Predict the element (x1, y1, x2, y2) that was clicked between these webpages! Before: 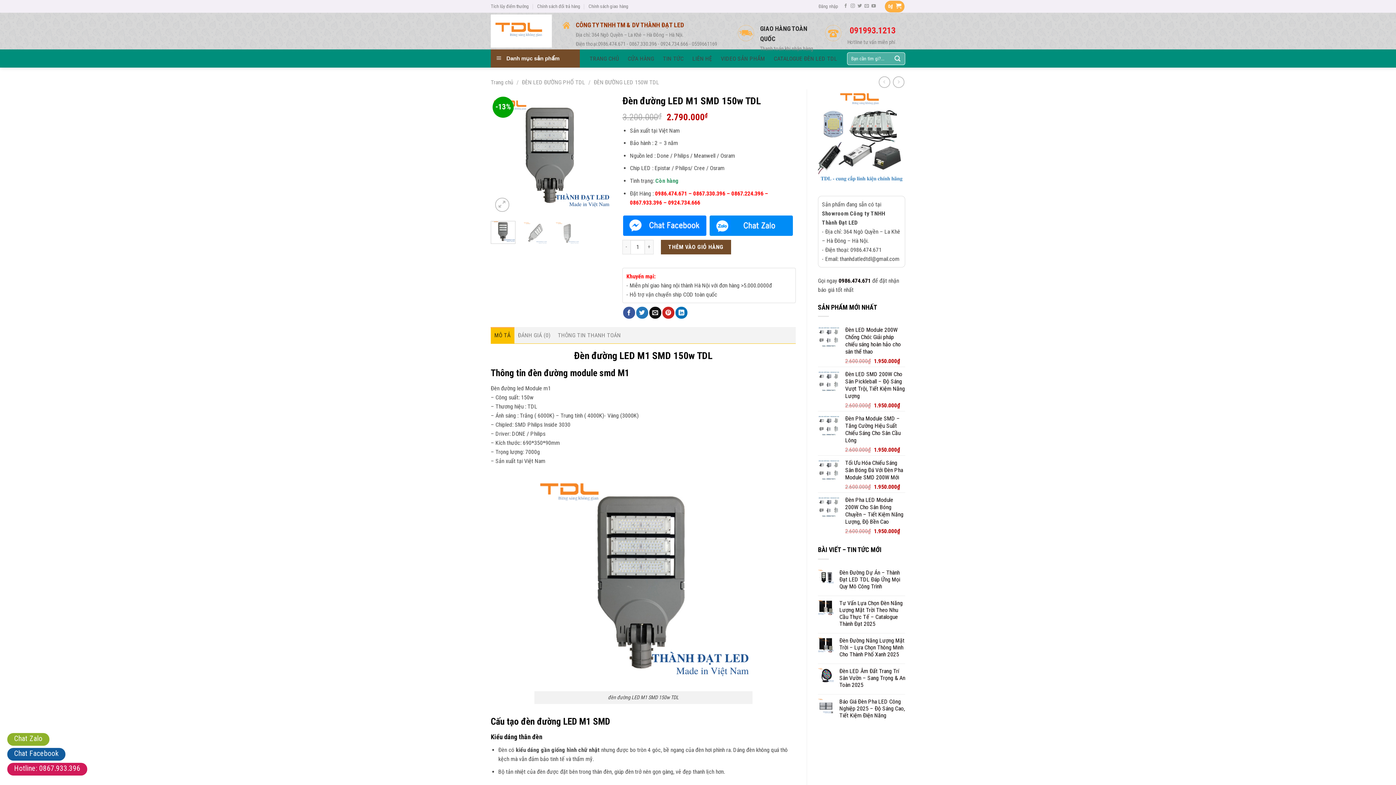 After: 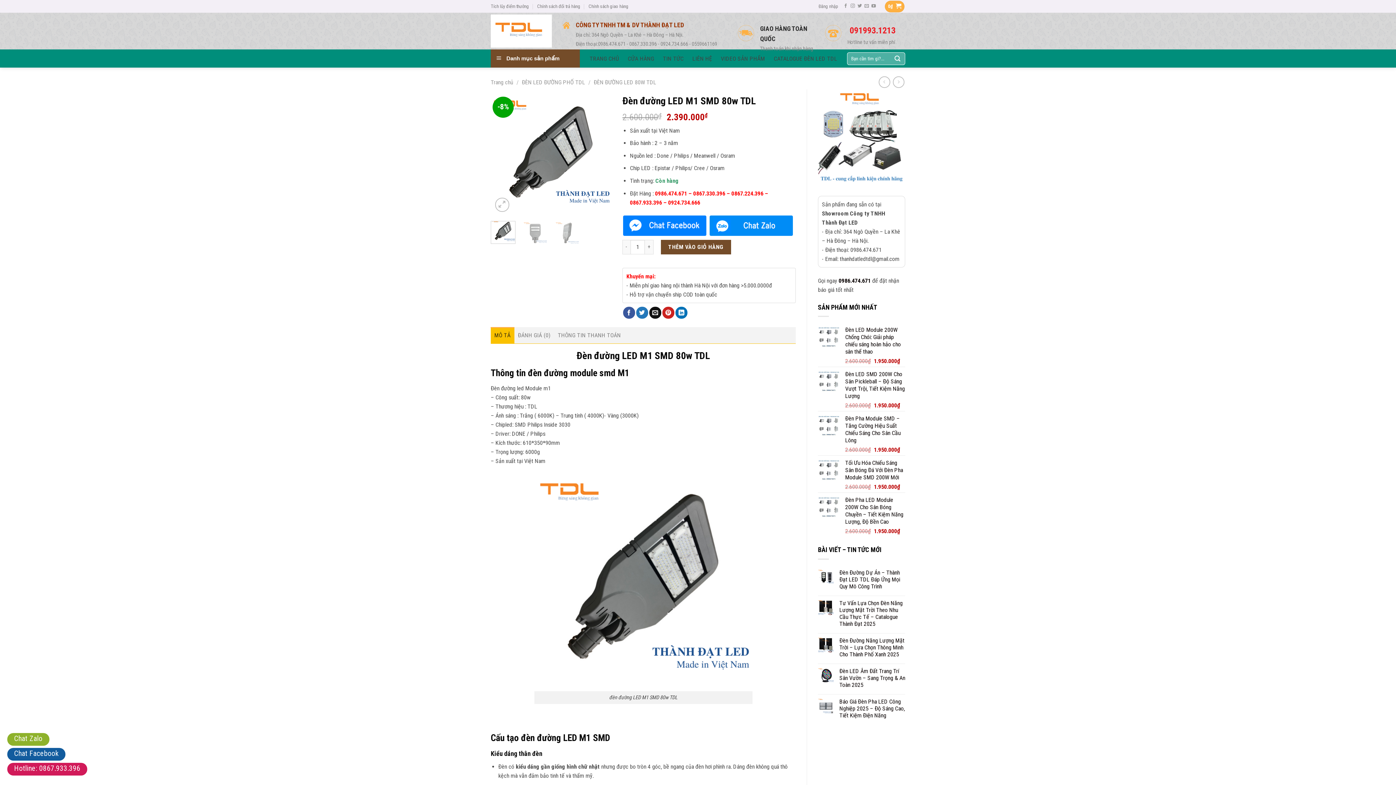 Action: bbox: (893, 76, 904, 87)